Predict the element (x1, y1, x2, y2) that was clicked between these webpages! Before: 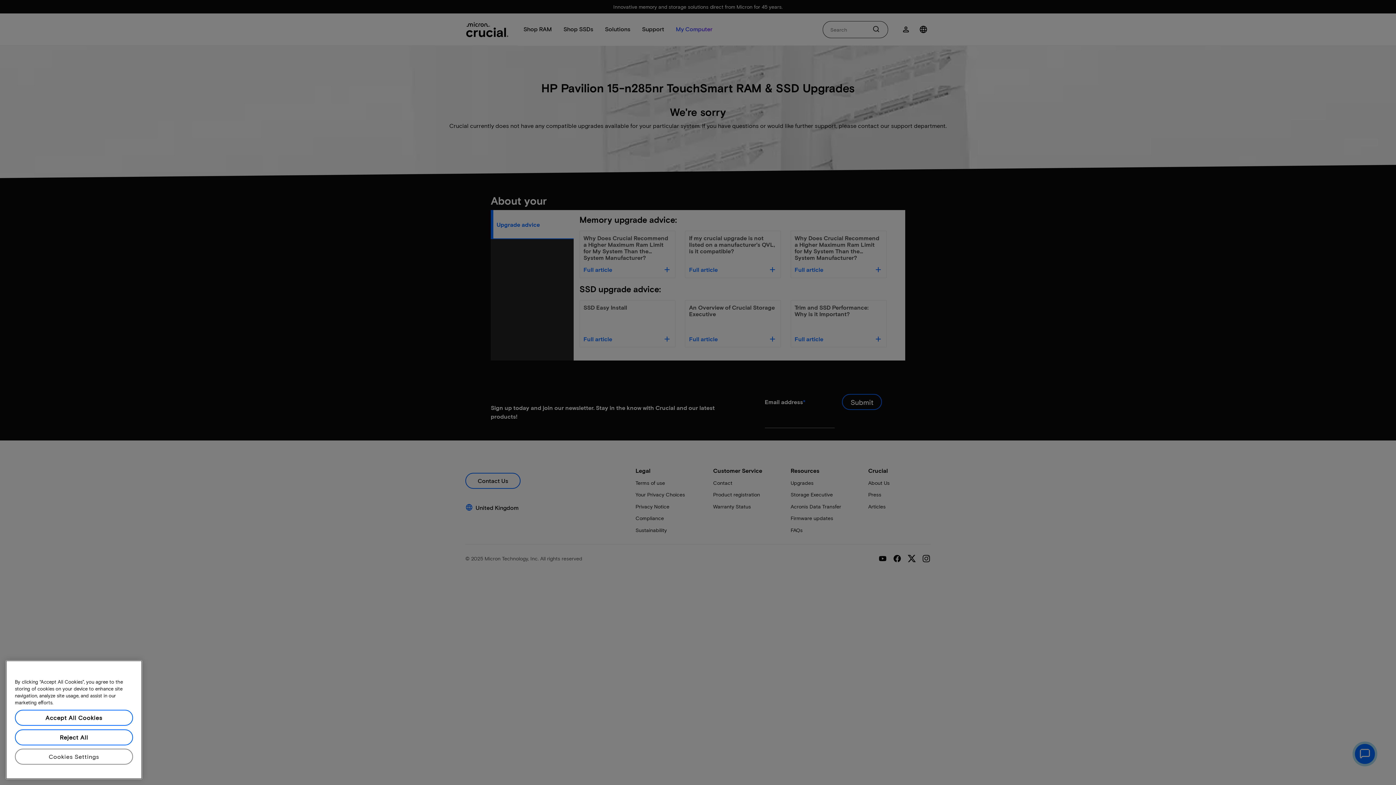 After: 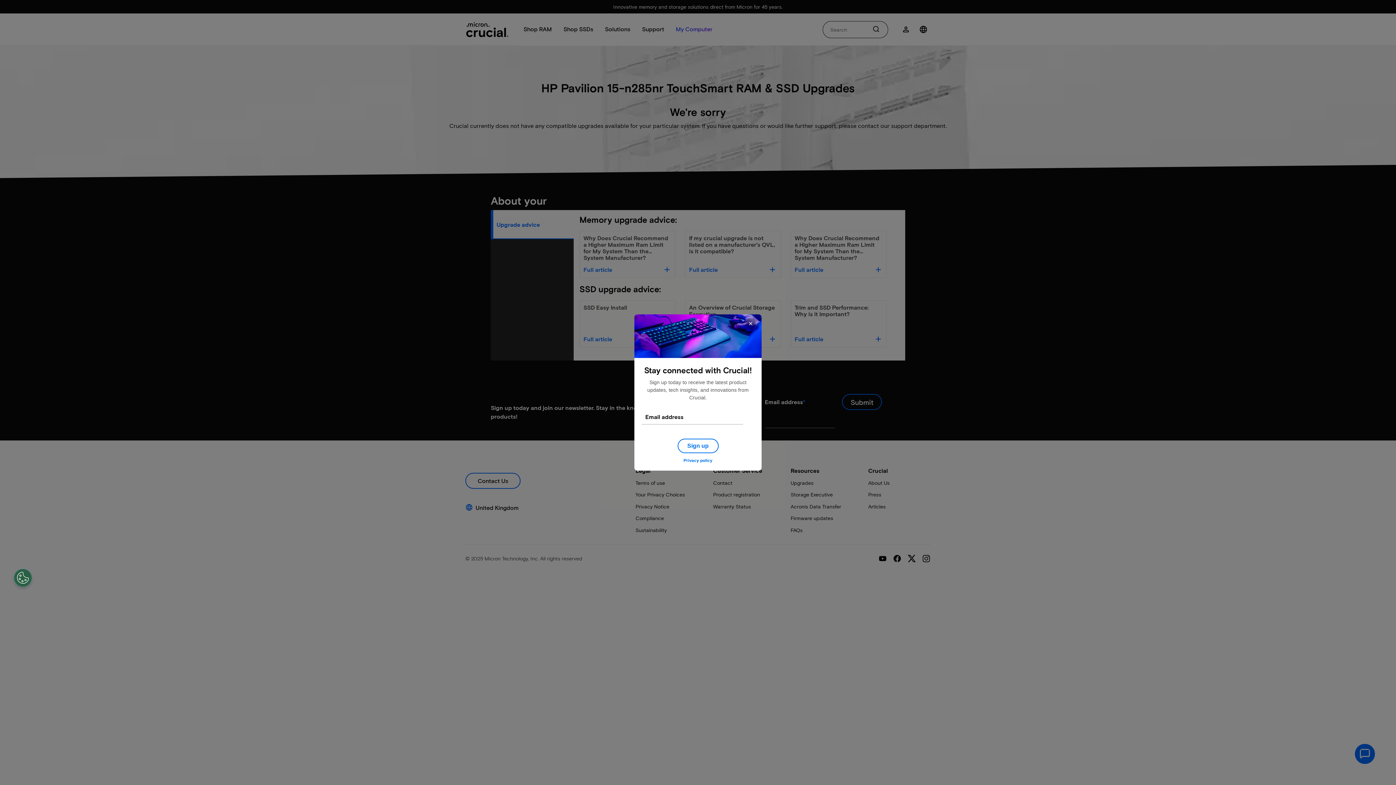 Action: label: Accept All Cookies bbox: (14, 739, 133, 755)